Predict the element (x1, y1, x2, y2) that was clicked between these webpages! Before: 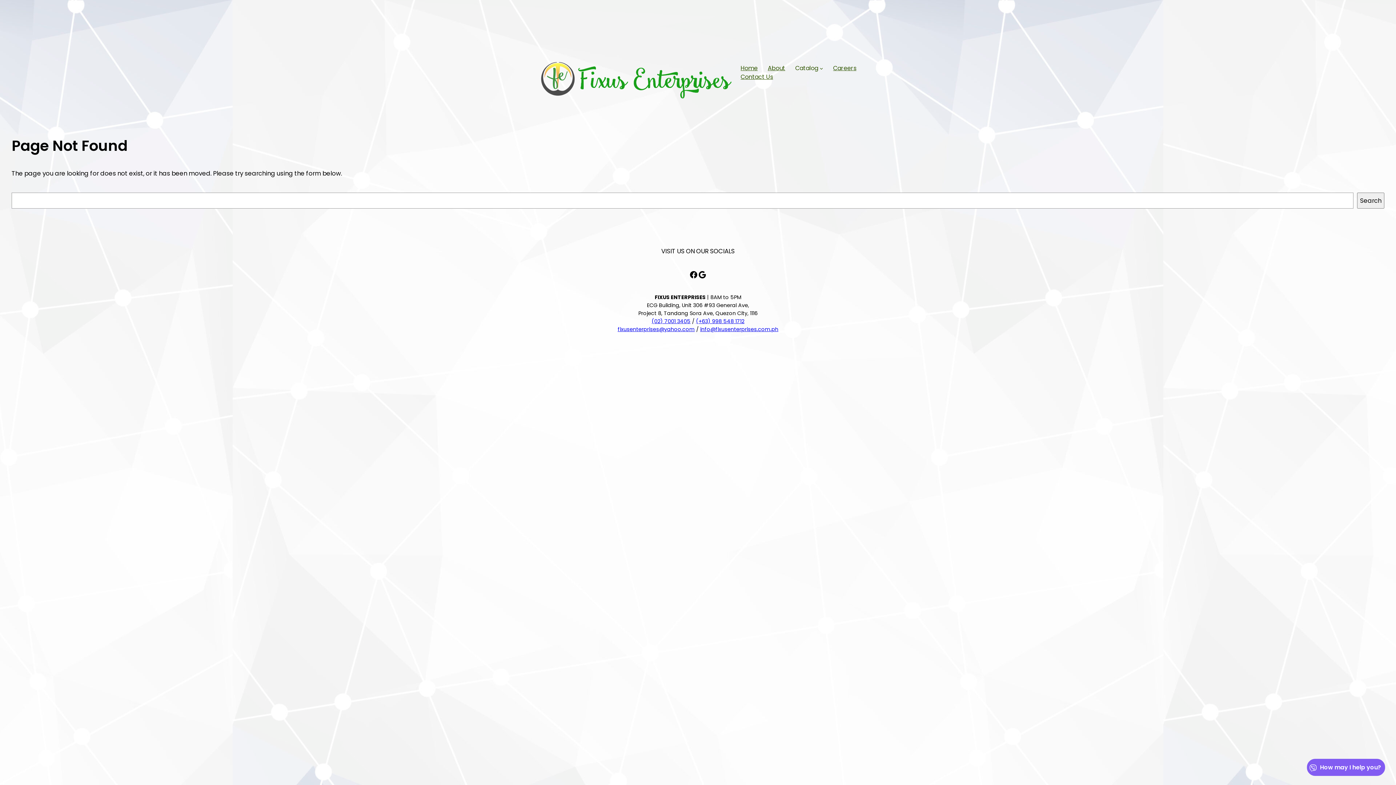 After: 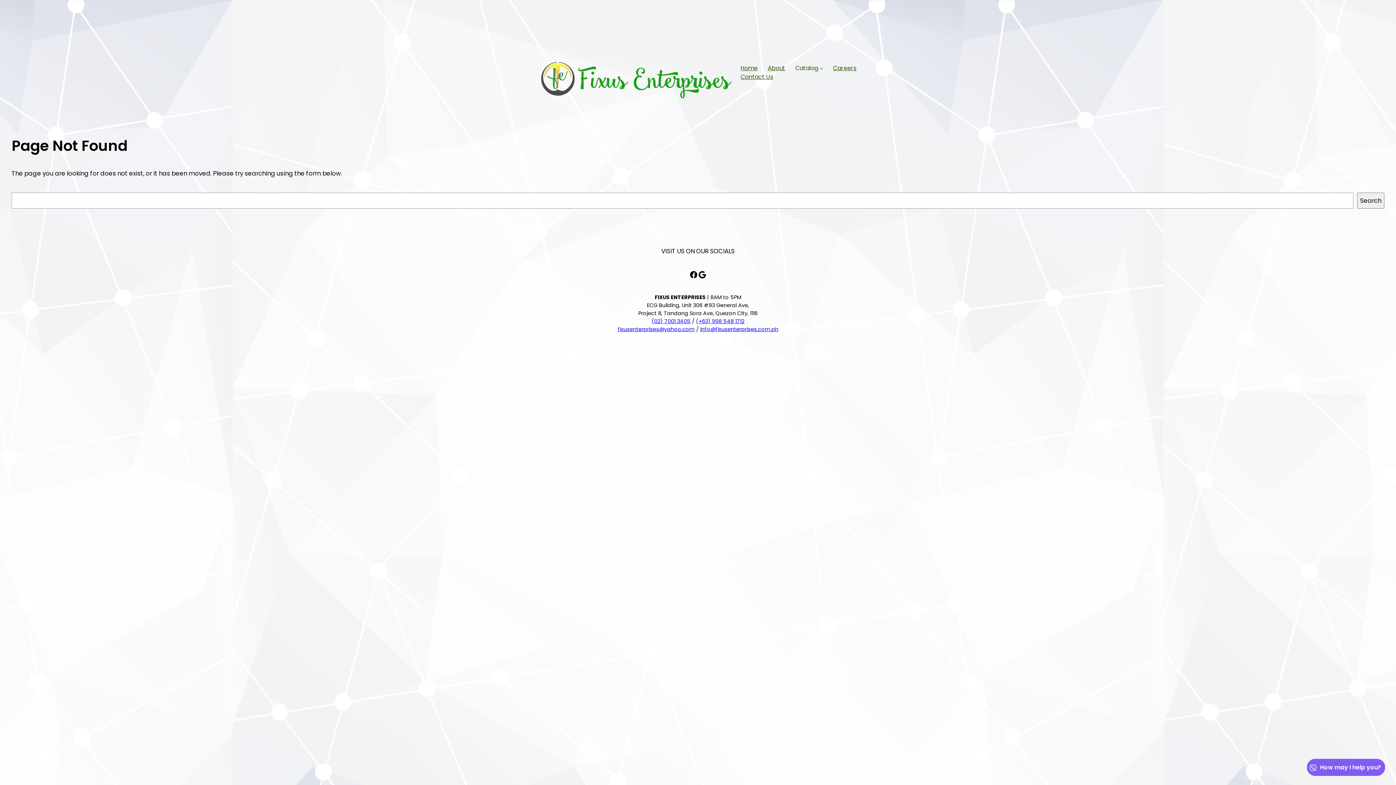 Action: bbox: (700, 325, 778, 333) label: info@fixusenterprises.com.ph